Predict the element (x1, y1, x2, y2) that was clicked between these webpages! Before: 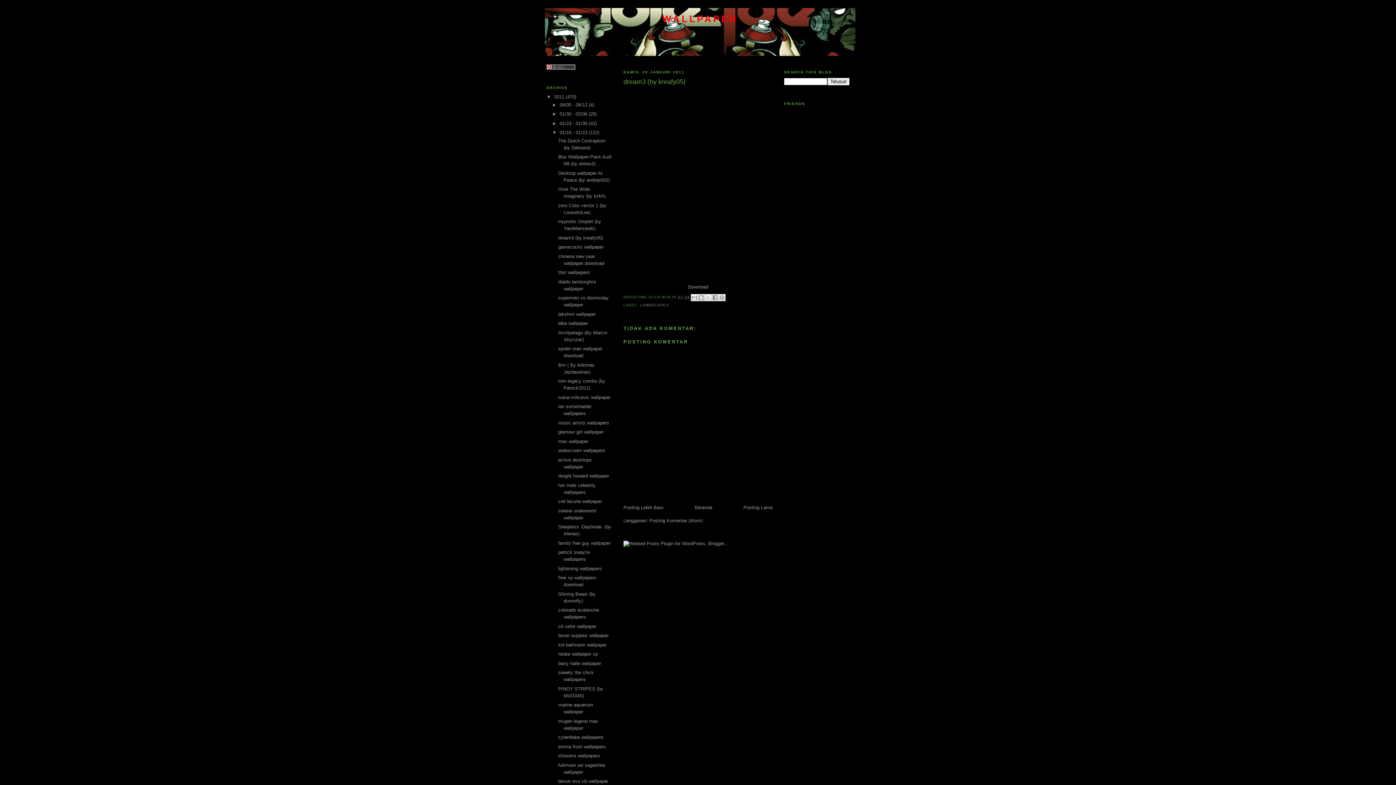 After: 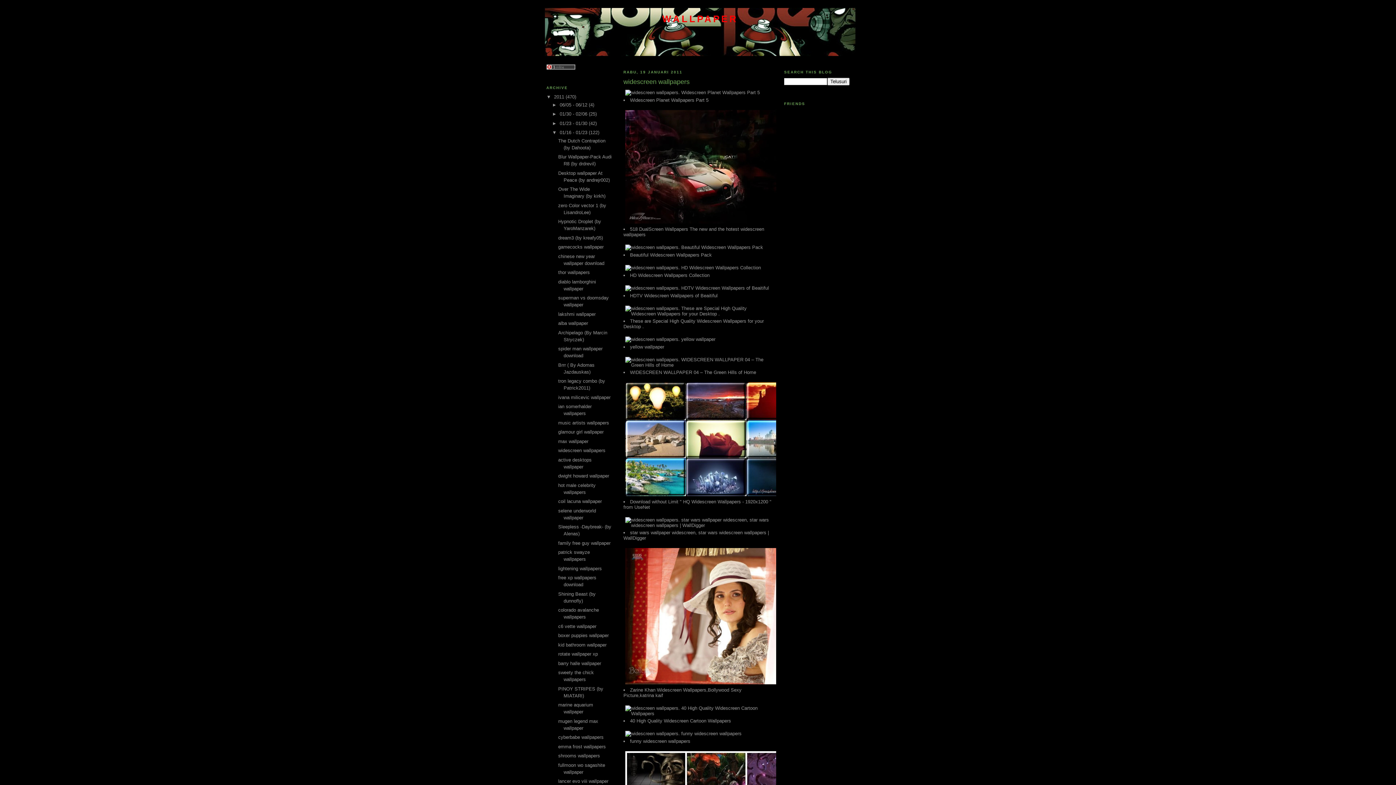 Action: bbox: (558, 448, 605, 453) label: widescreen wallpapers